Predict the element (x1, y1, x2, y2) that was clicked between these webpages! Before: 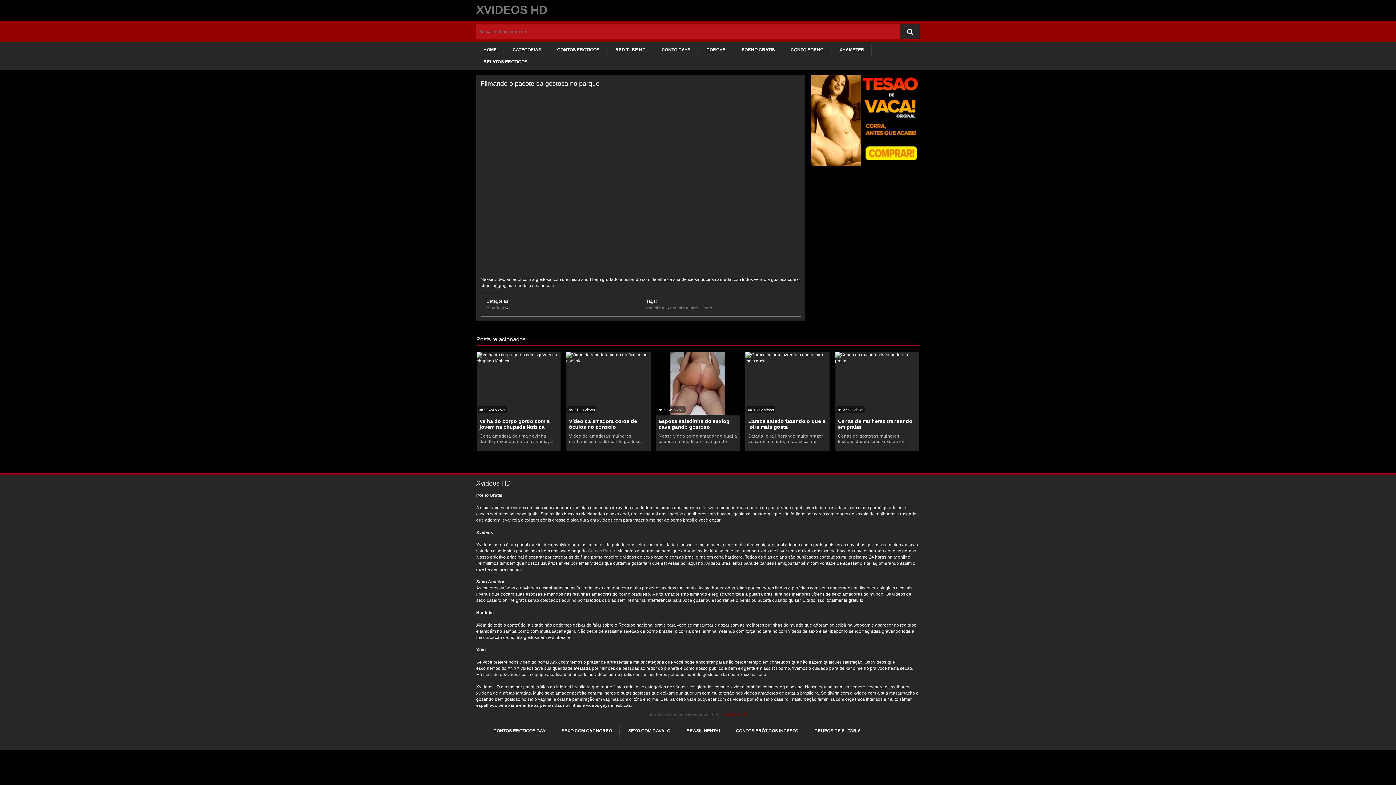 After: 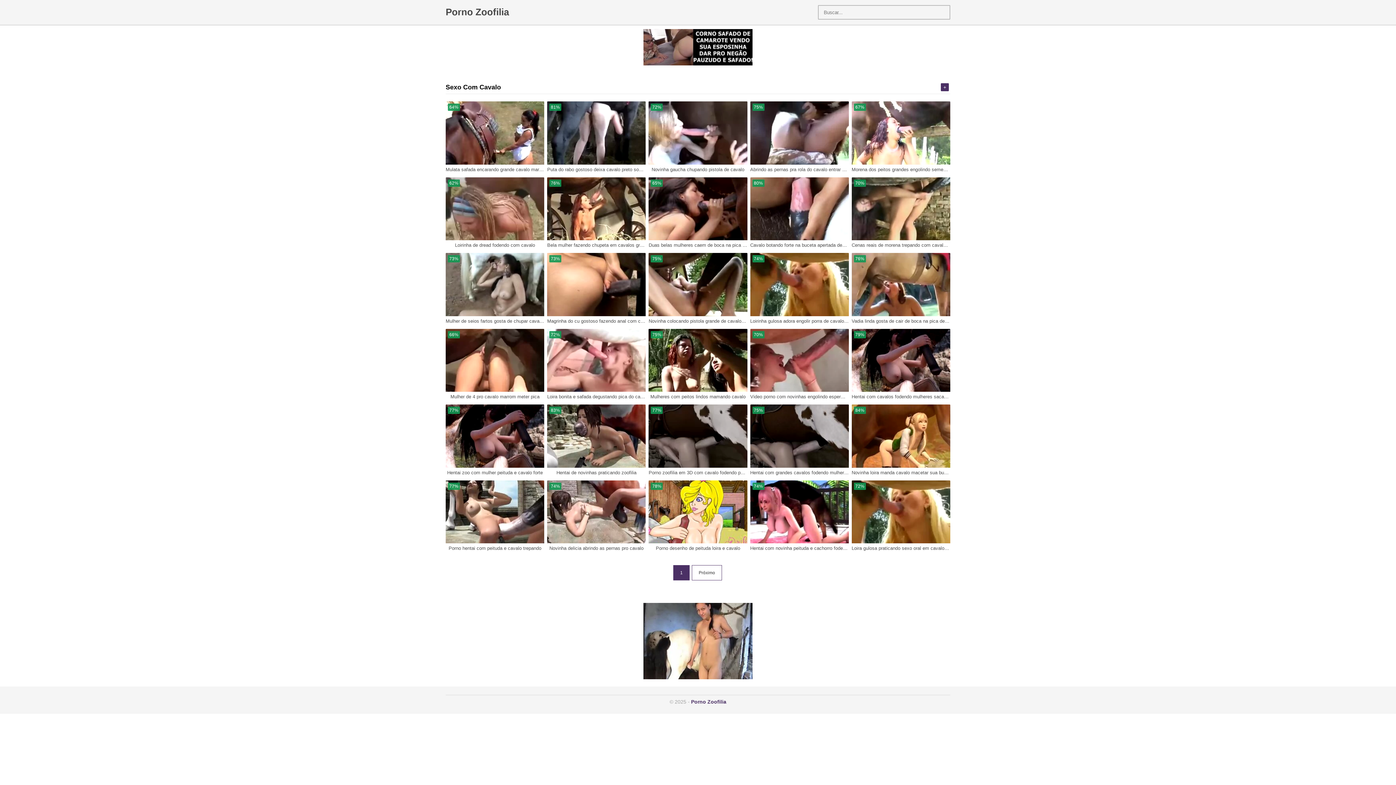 Action: bbox: (621, 725, 677, 737) label: SEXO COM CAVALO